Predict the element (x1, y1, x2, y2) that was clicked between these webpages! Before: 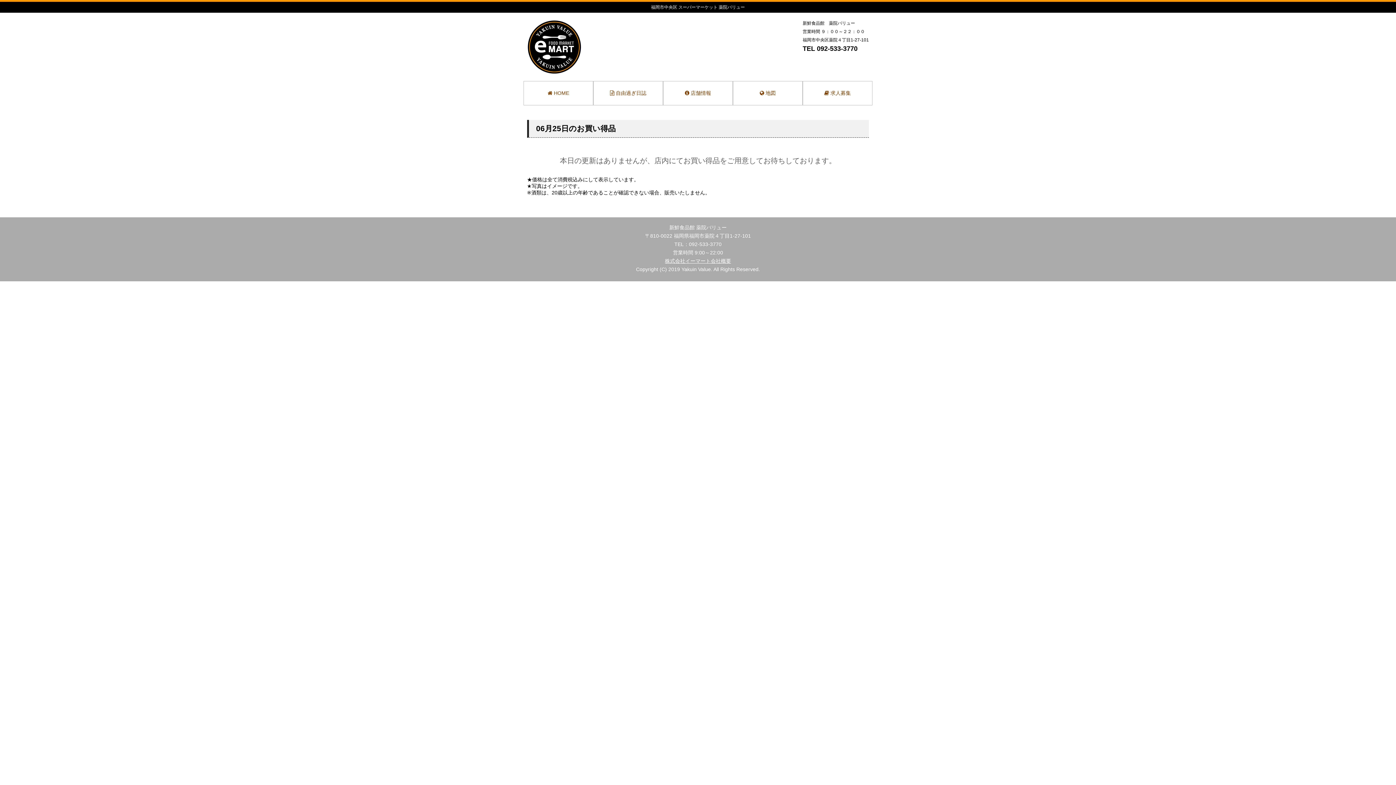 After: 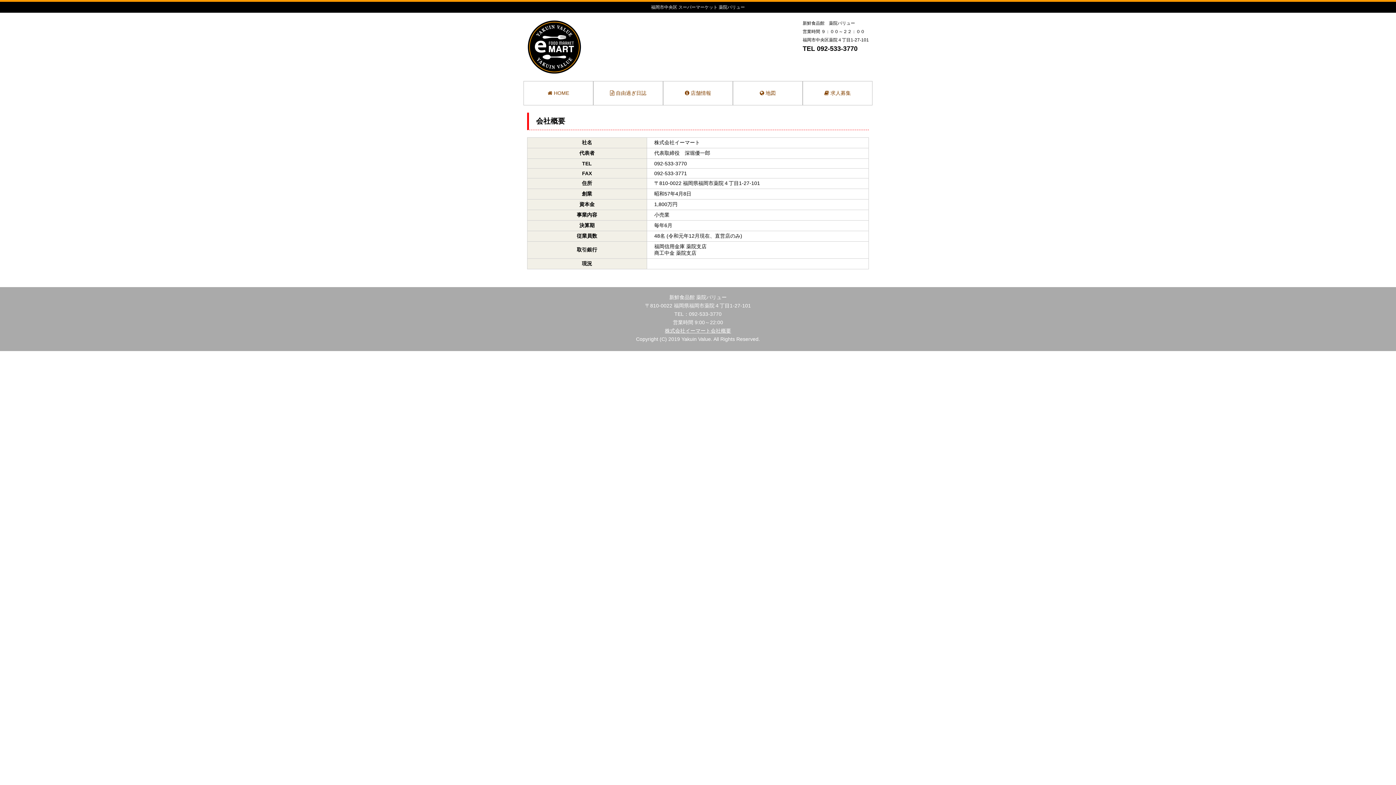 Action: label: 株式会社イーマート会社概要 bbox: (665, 258, 731, 264)